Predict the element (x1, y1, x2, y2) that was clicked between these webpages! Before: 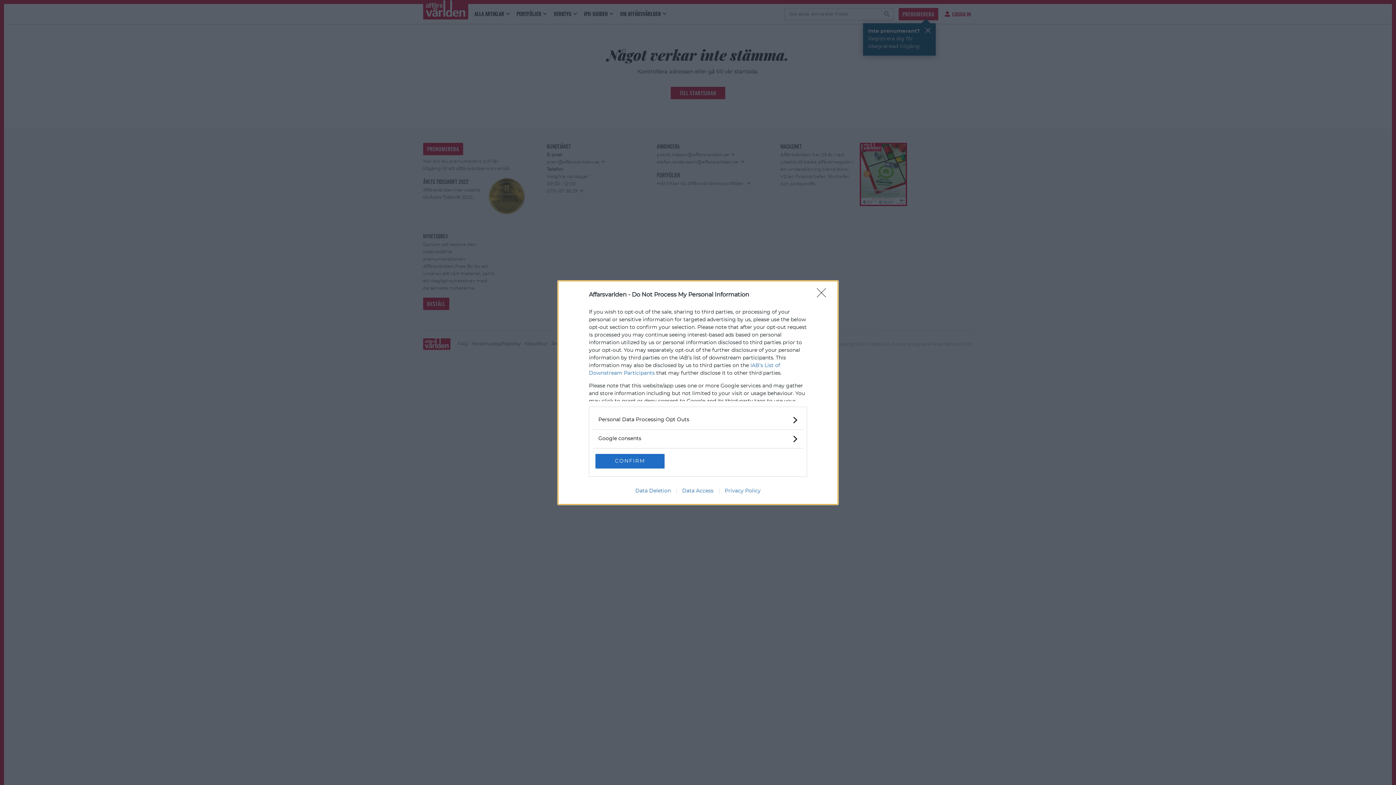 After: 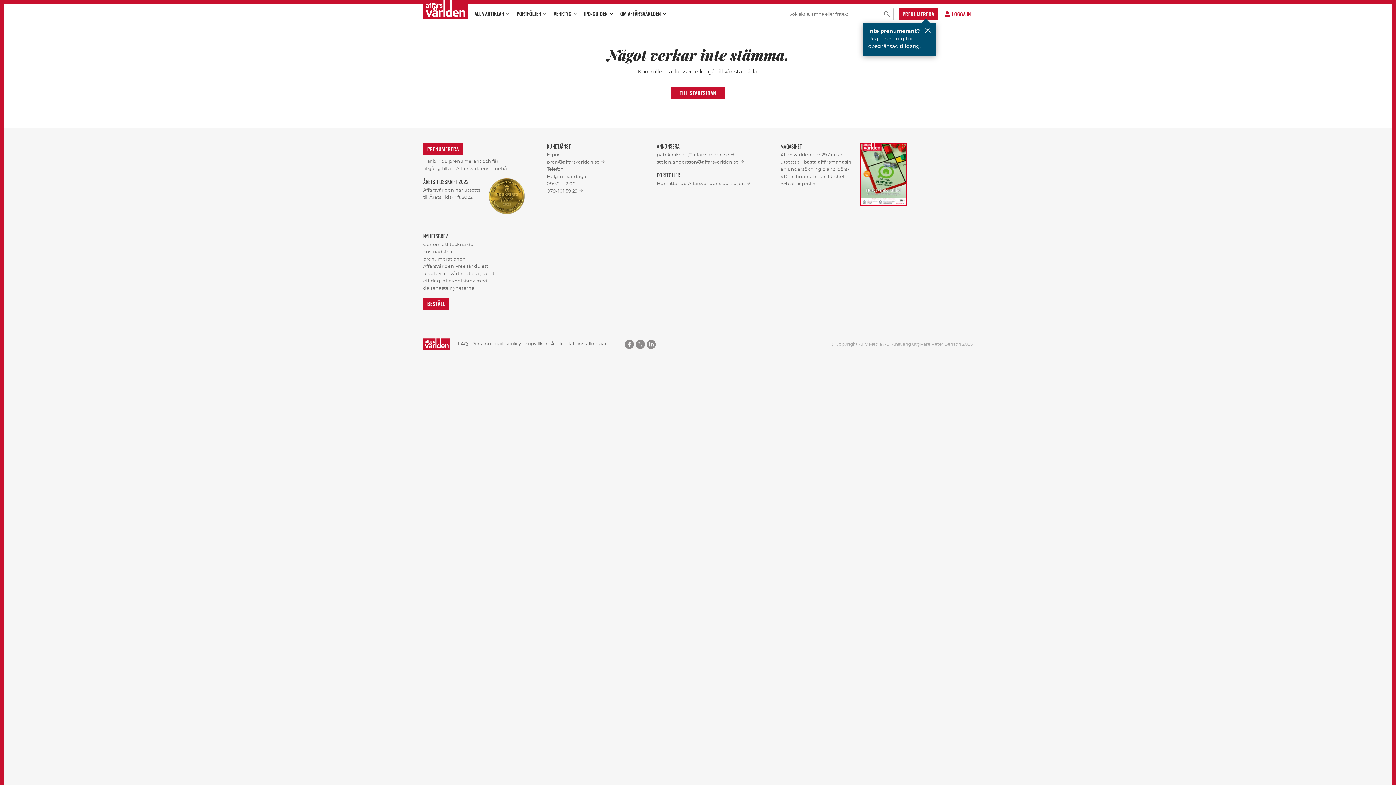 Action: bbox: (817, 288, 830, 302) label: Close